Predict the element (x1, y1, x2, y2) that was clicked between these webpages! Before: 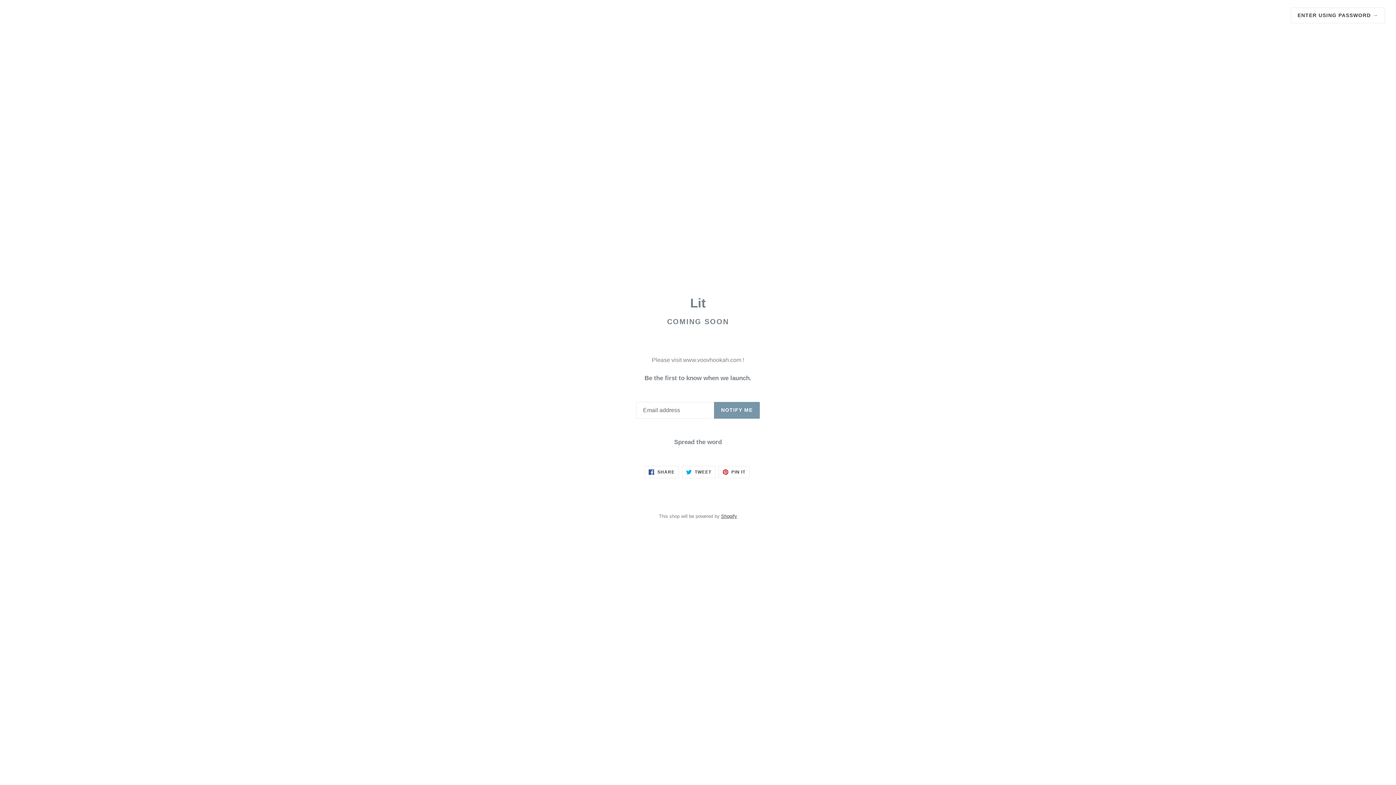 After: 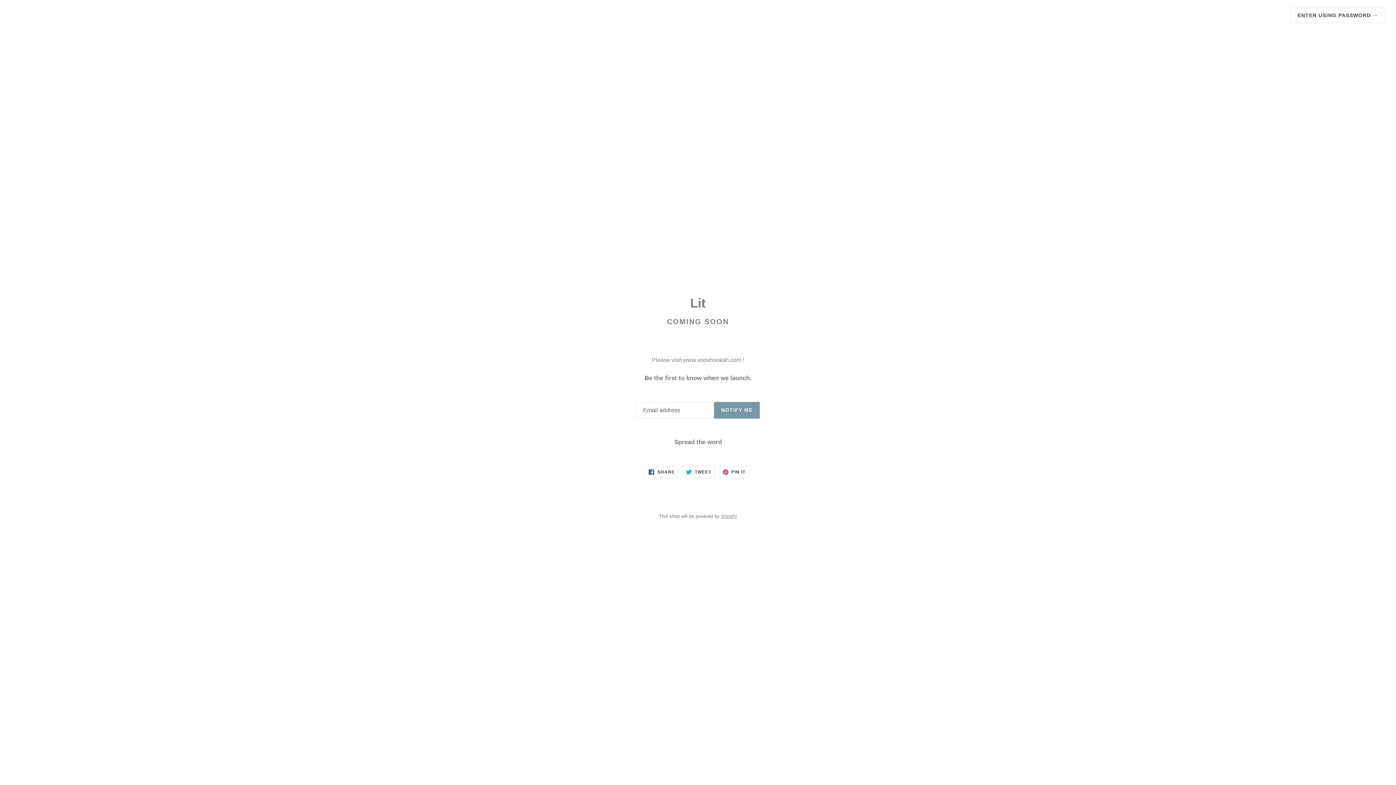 Action: label: Shopify bbox: (721, 513, 737, 519)